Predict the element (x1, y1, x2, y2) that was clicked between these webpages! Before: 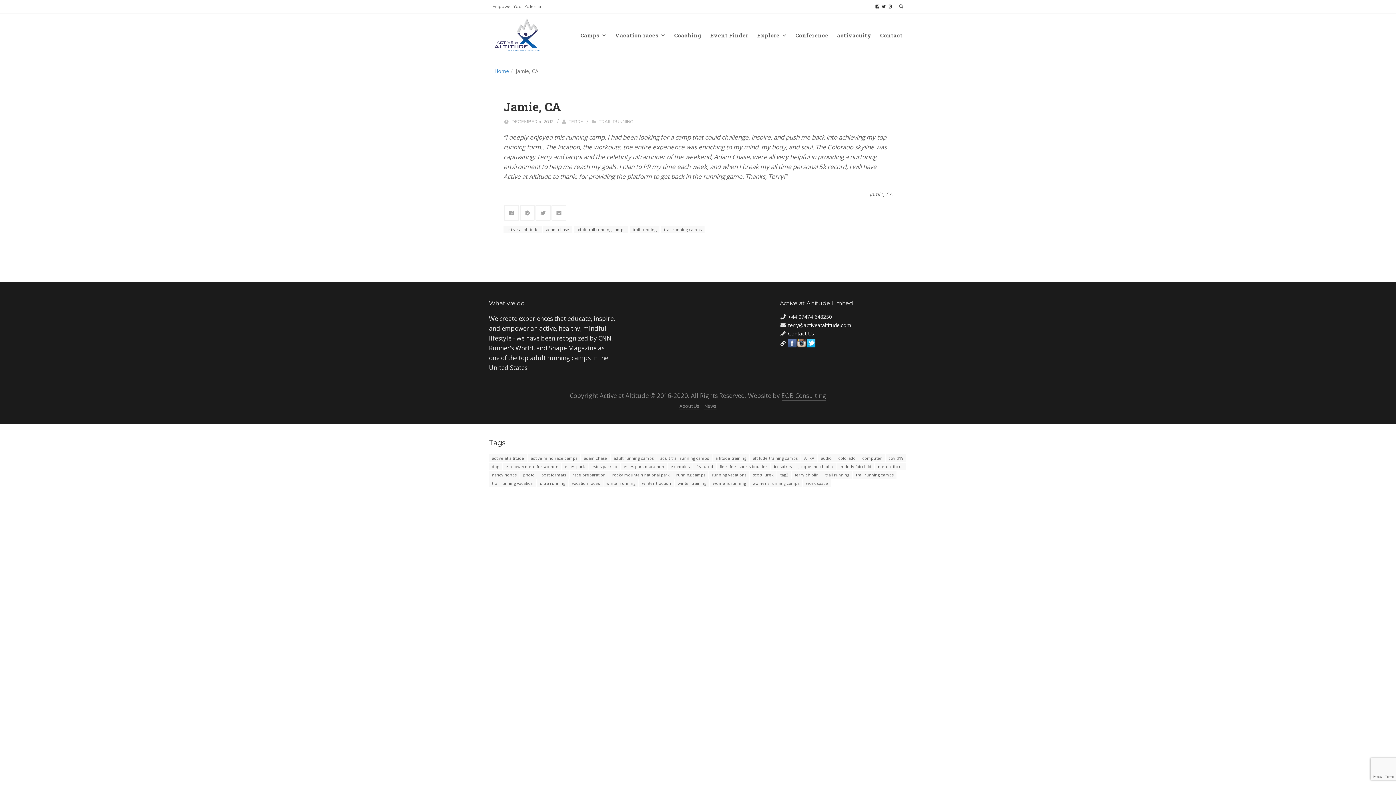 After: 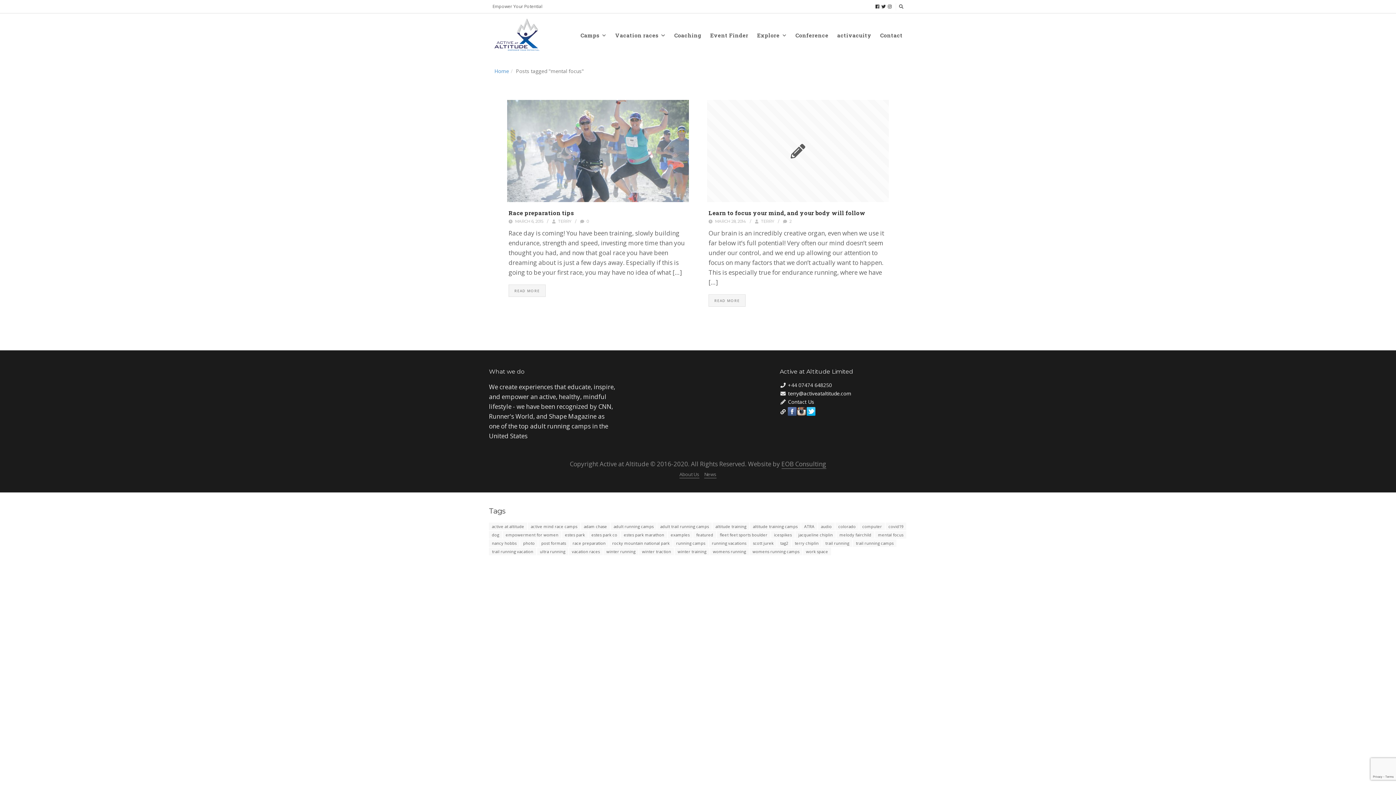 Action: label: mental focus (2 items) bbox: (875, 462, 906, 470)